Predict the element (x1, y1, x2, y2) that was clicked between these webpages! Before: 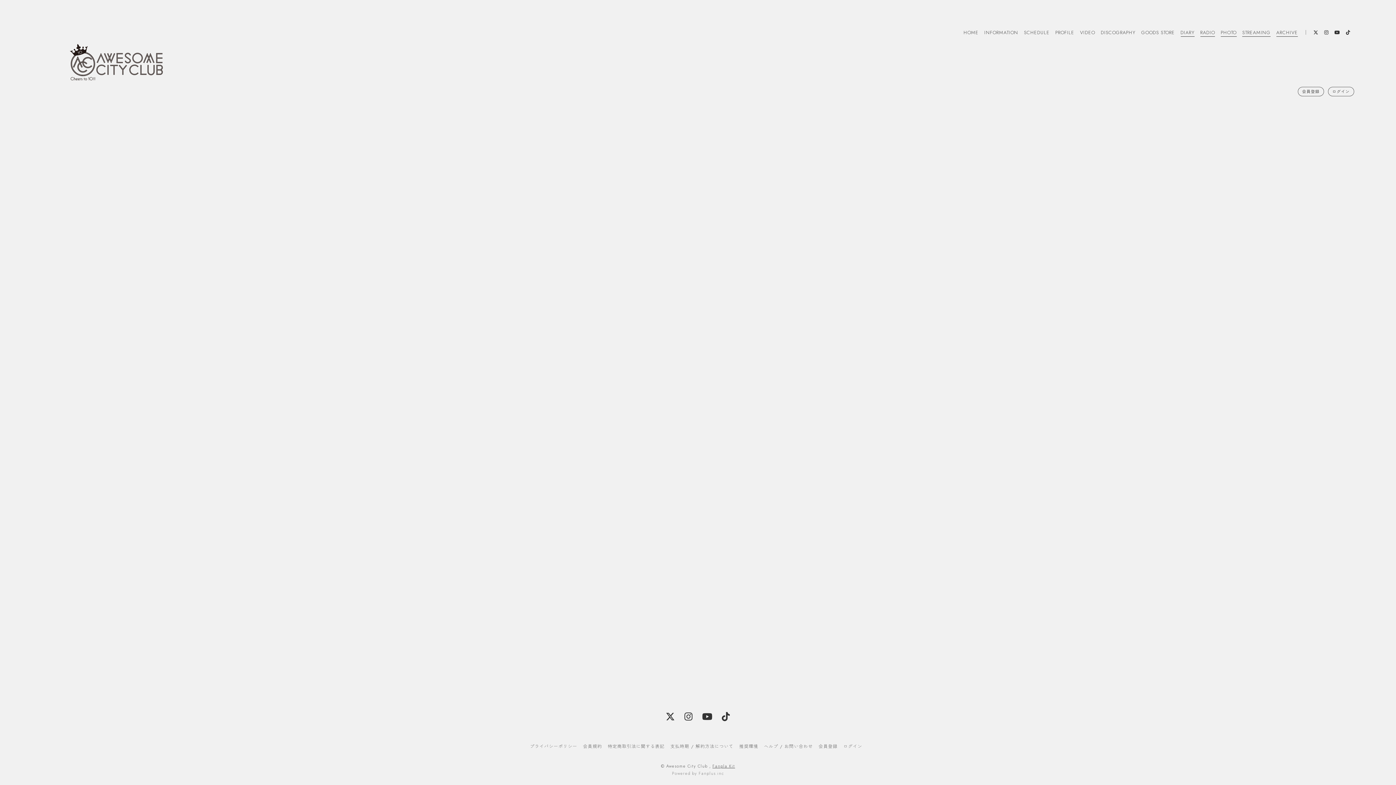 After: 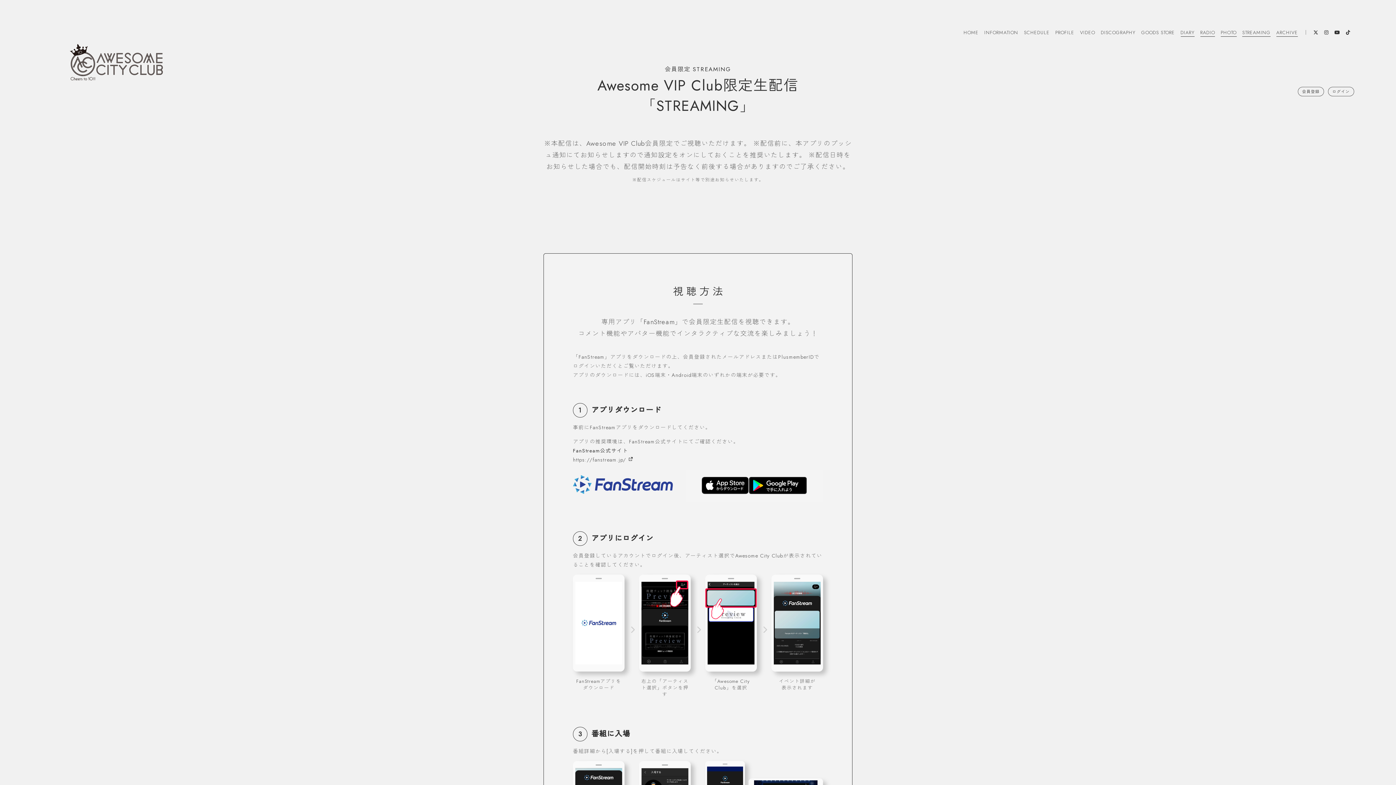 Action: bbox: (1242, 28, 1270, 36) label: STREAMING